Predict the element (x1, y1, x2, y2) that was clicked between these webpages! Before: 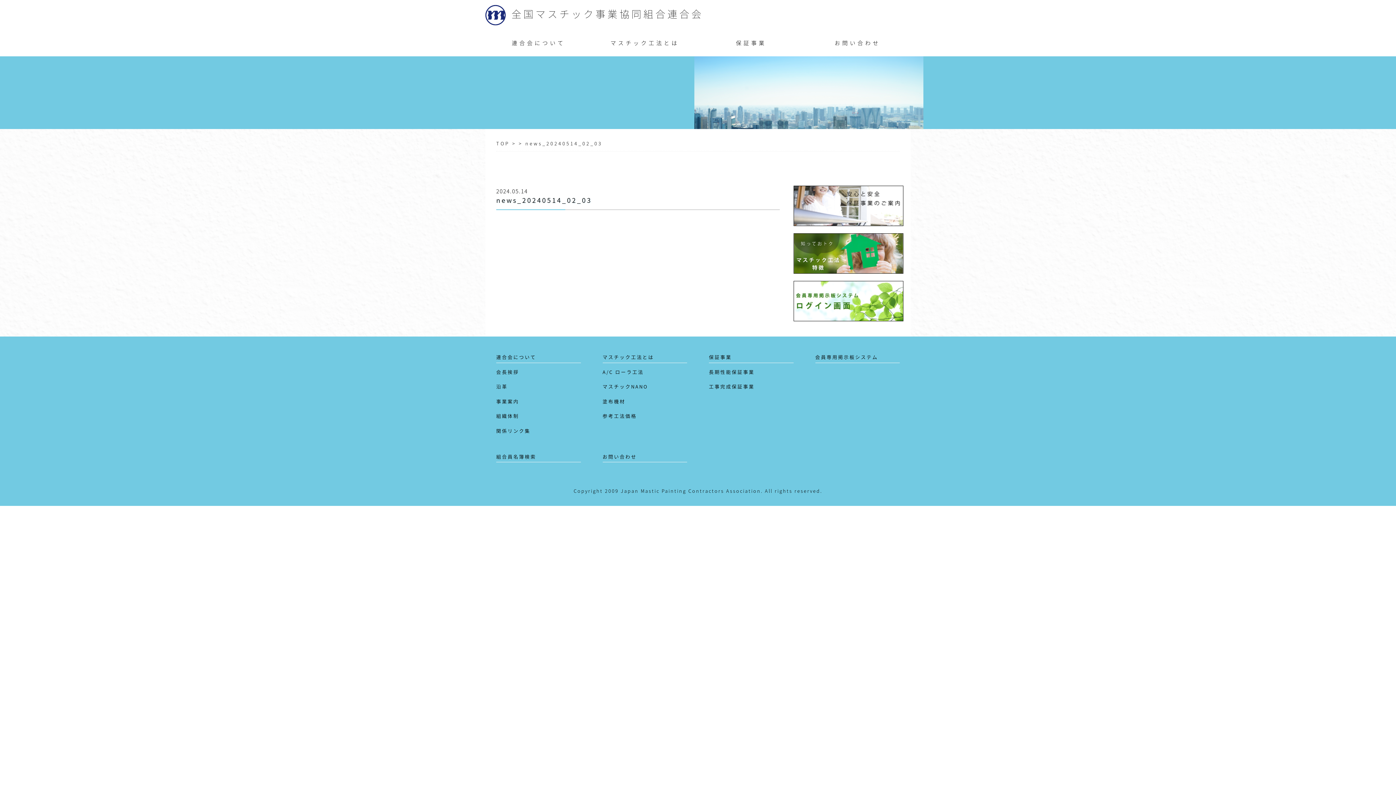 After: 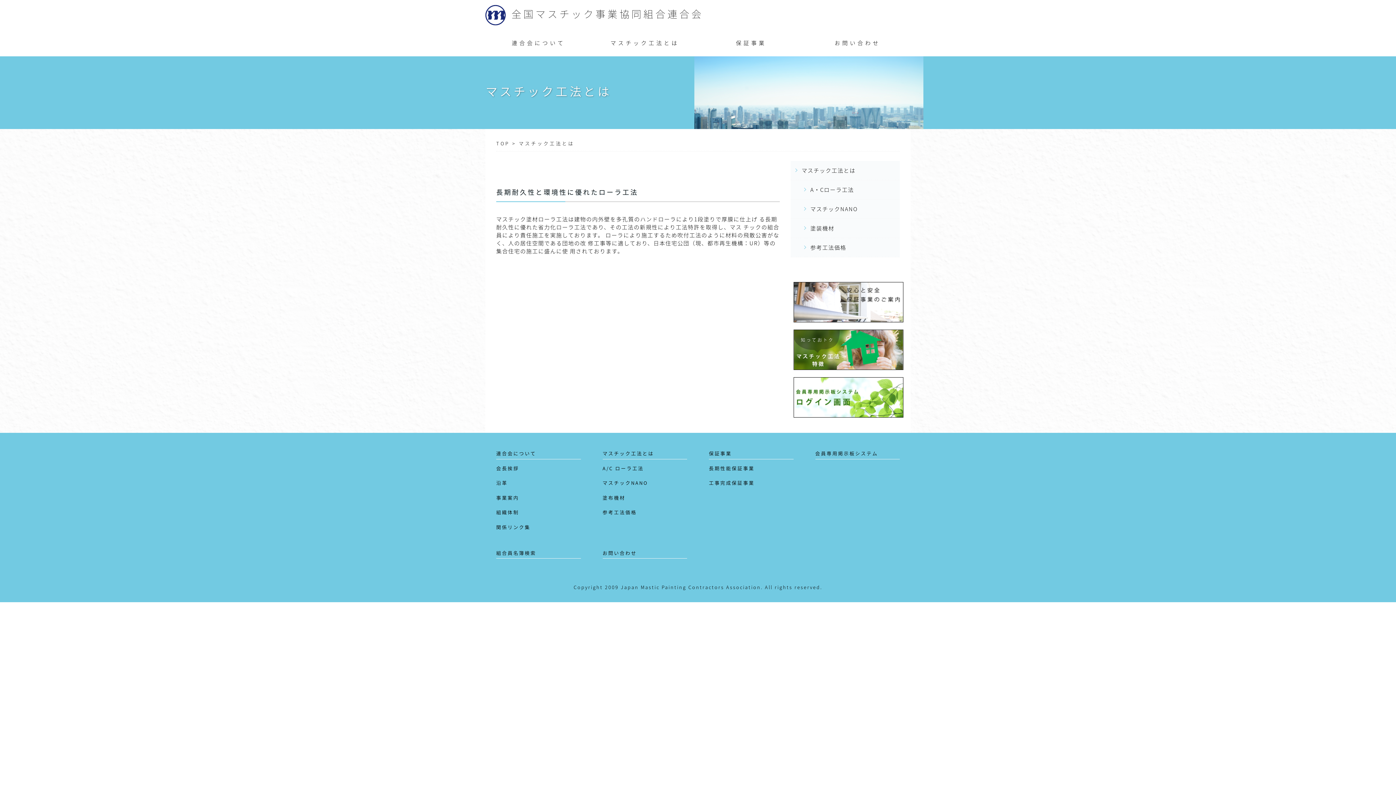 Action: bbox: (591, 34, 698, 51) label: マスチック工法とは